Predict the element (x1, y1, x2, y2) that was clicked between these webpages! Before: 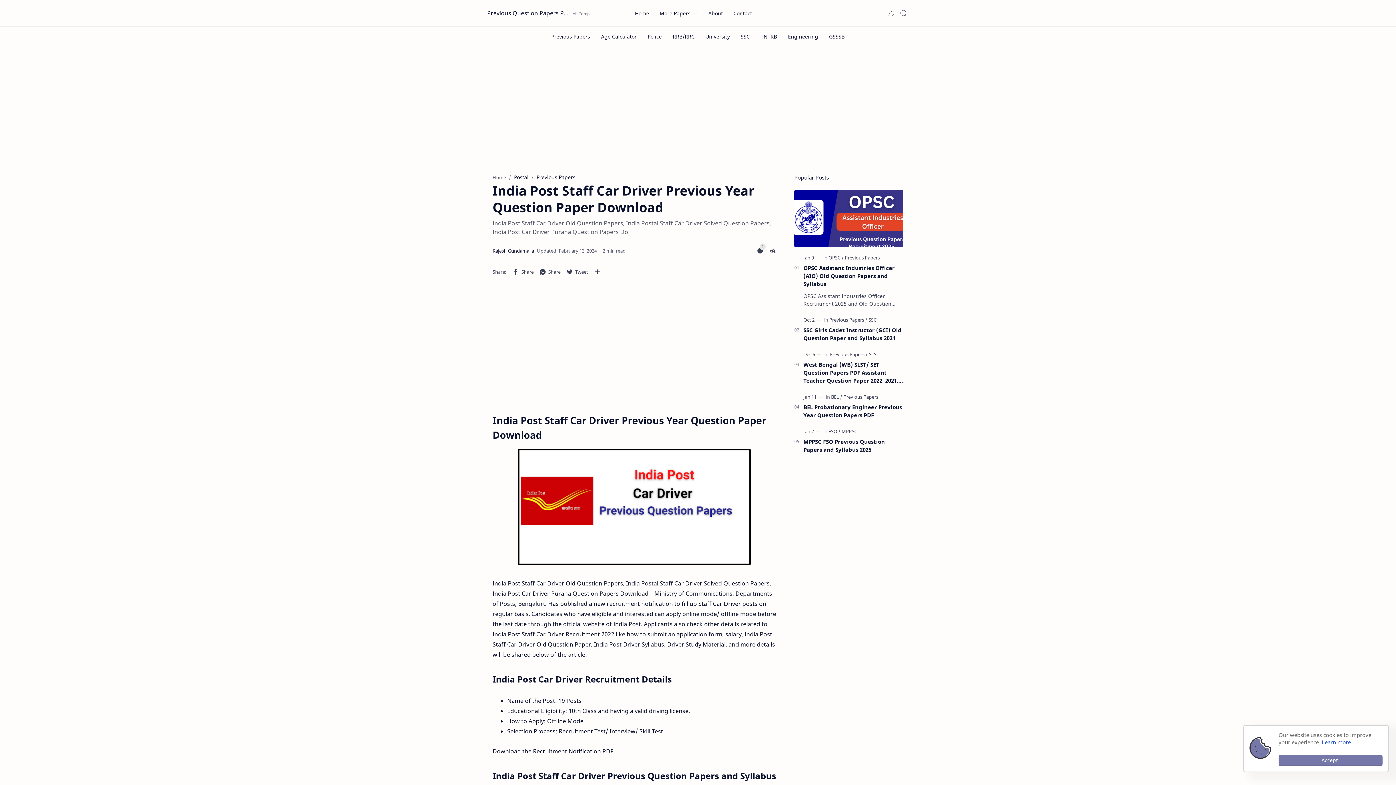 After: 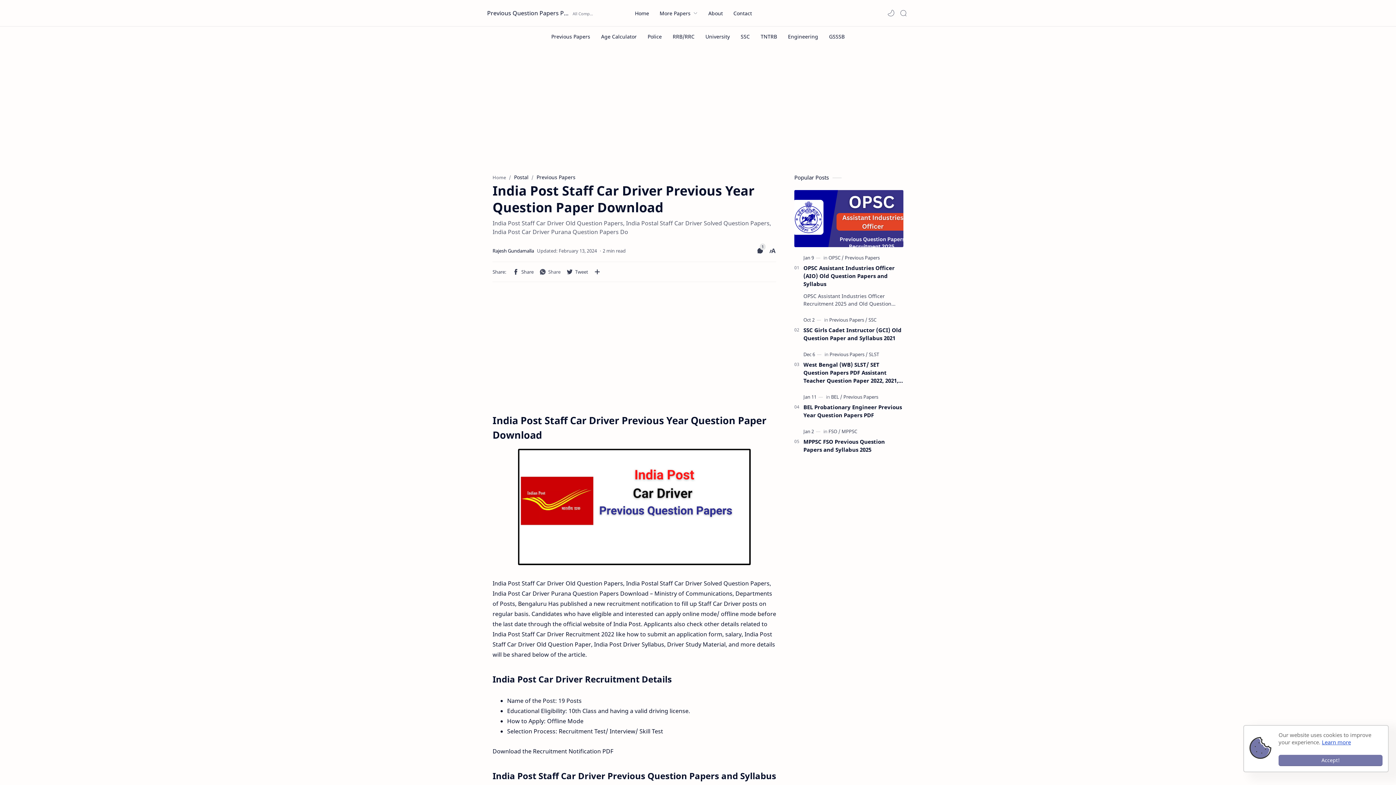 Action: bbox: (538, 268, 561, 275) label: Whatsapp